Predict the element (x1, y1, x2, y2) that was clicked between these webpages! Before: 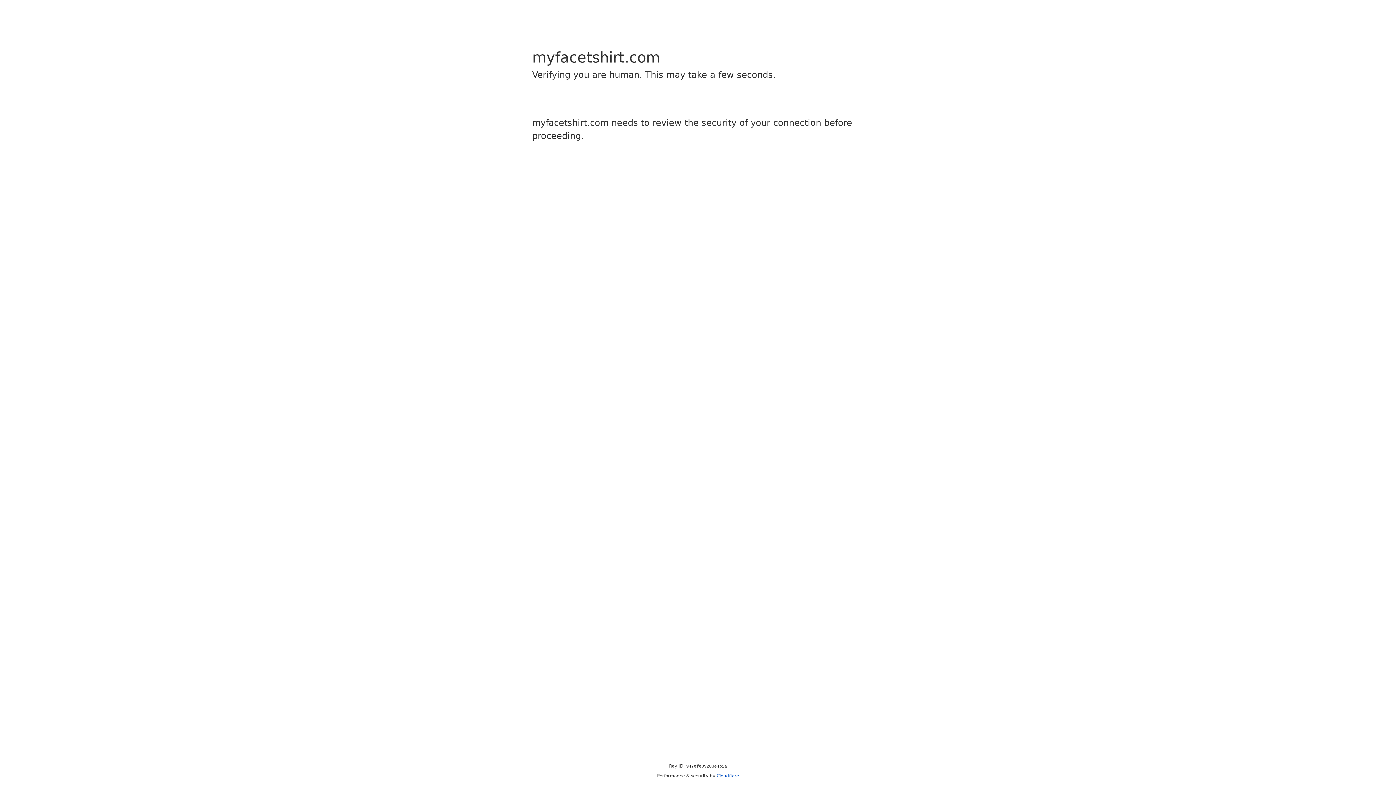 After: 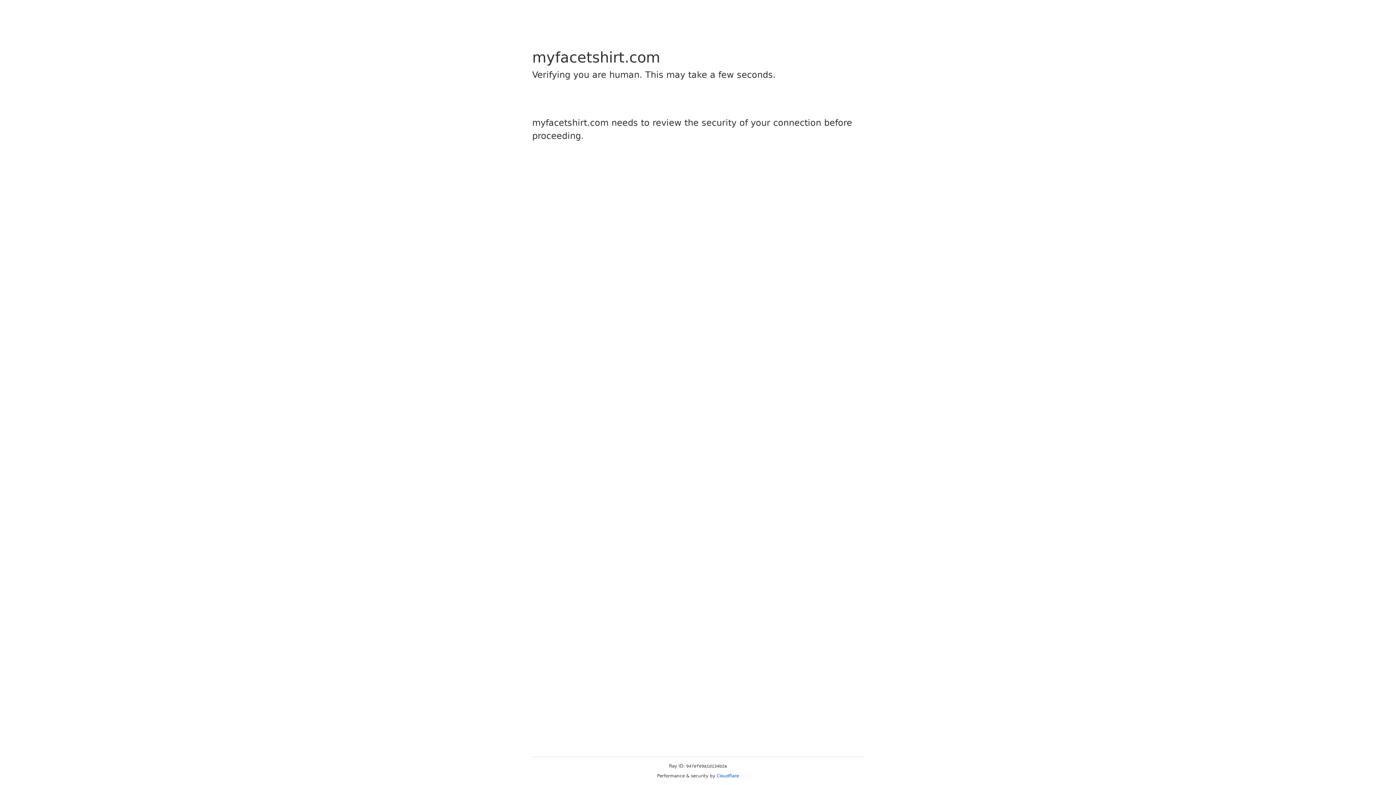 Action: bbox: (716, 773, 739, 778) label: Cloudflare